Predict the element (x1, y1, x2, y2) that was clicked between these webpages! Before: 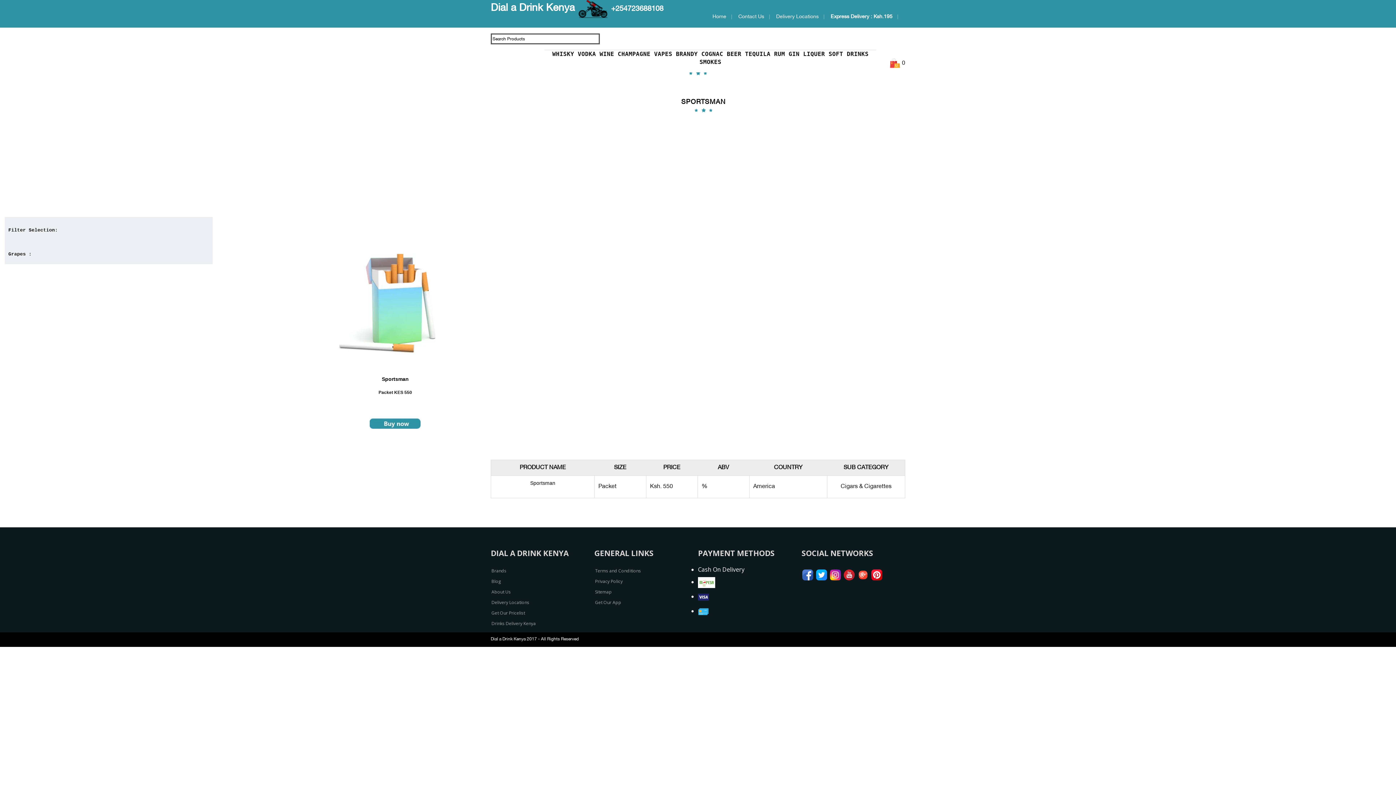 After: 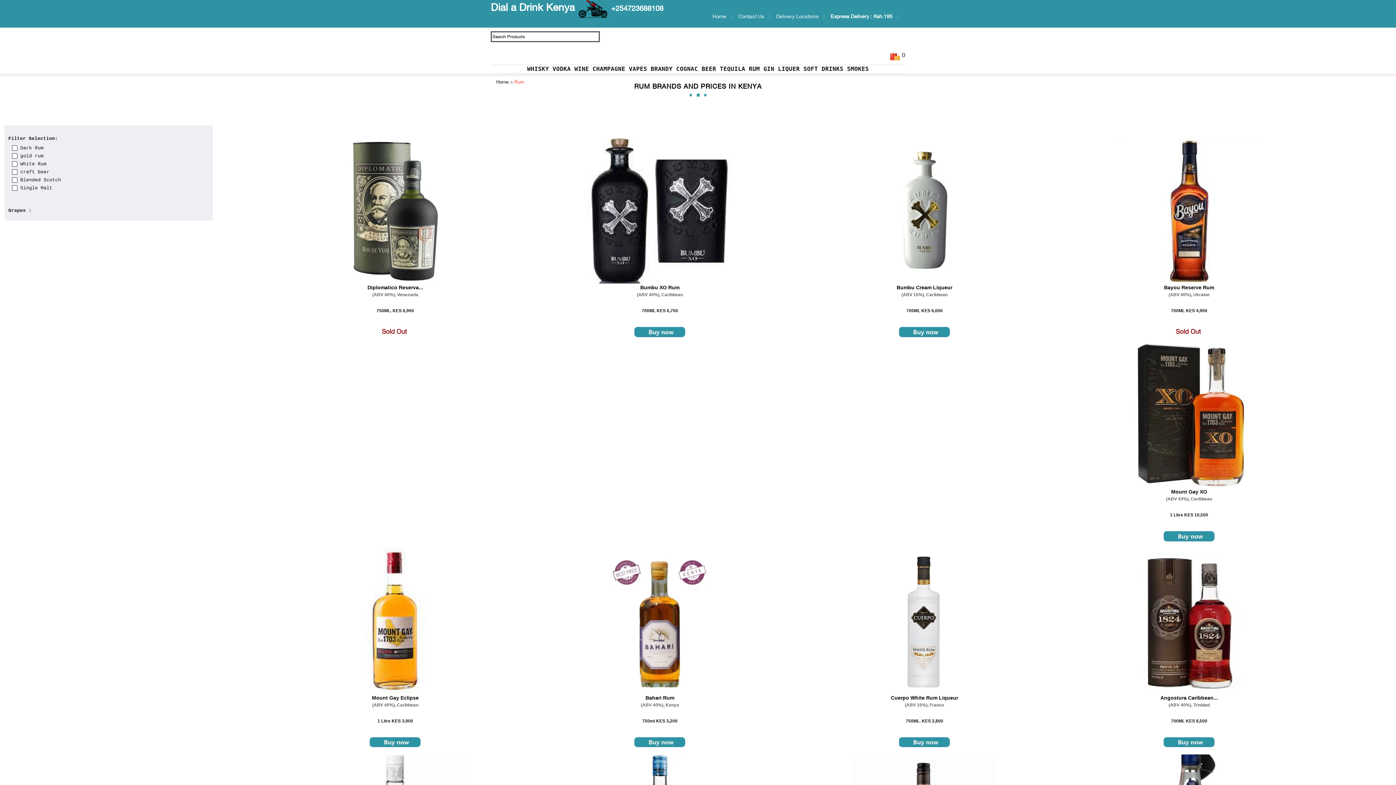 Action: label: RUM  bbox: (774, 50, 788, 57)